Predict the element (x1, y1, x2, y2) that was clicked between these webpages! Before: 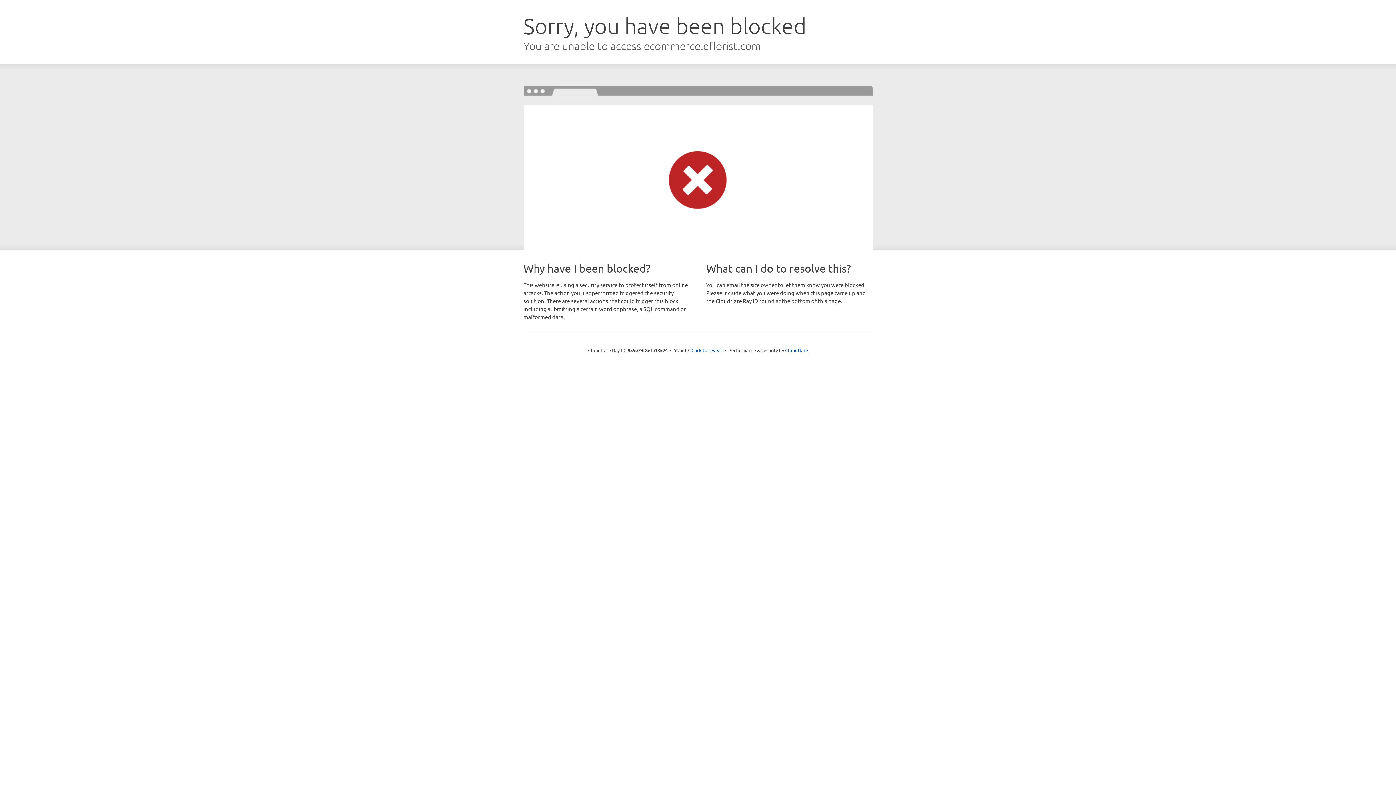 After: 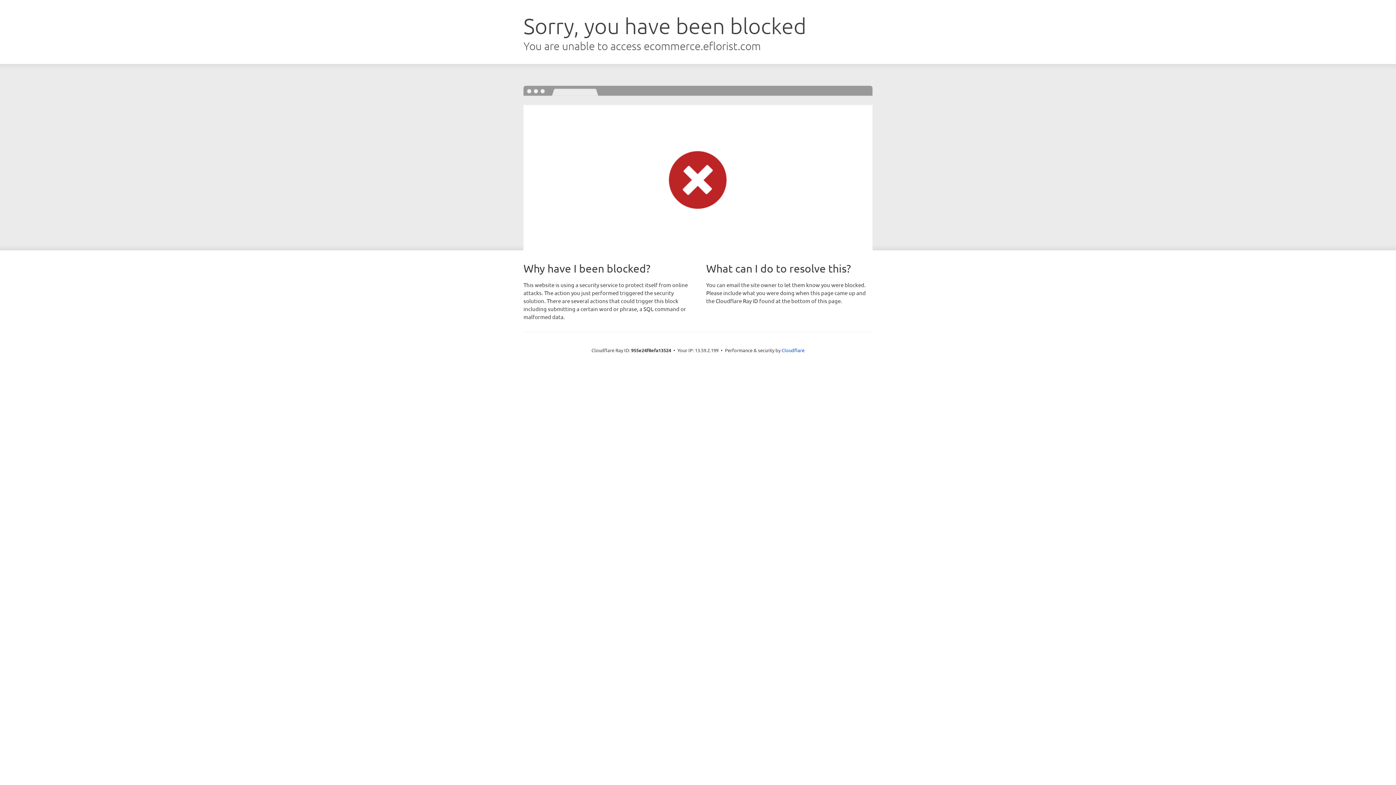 Action: label: Click to reveal bbox: (691, 346, 722, 353)